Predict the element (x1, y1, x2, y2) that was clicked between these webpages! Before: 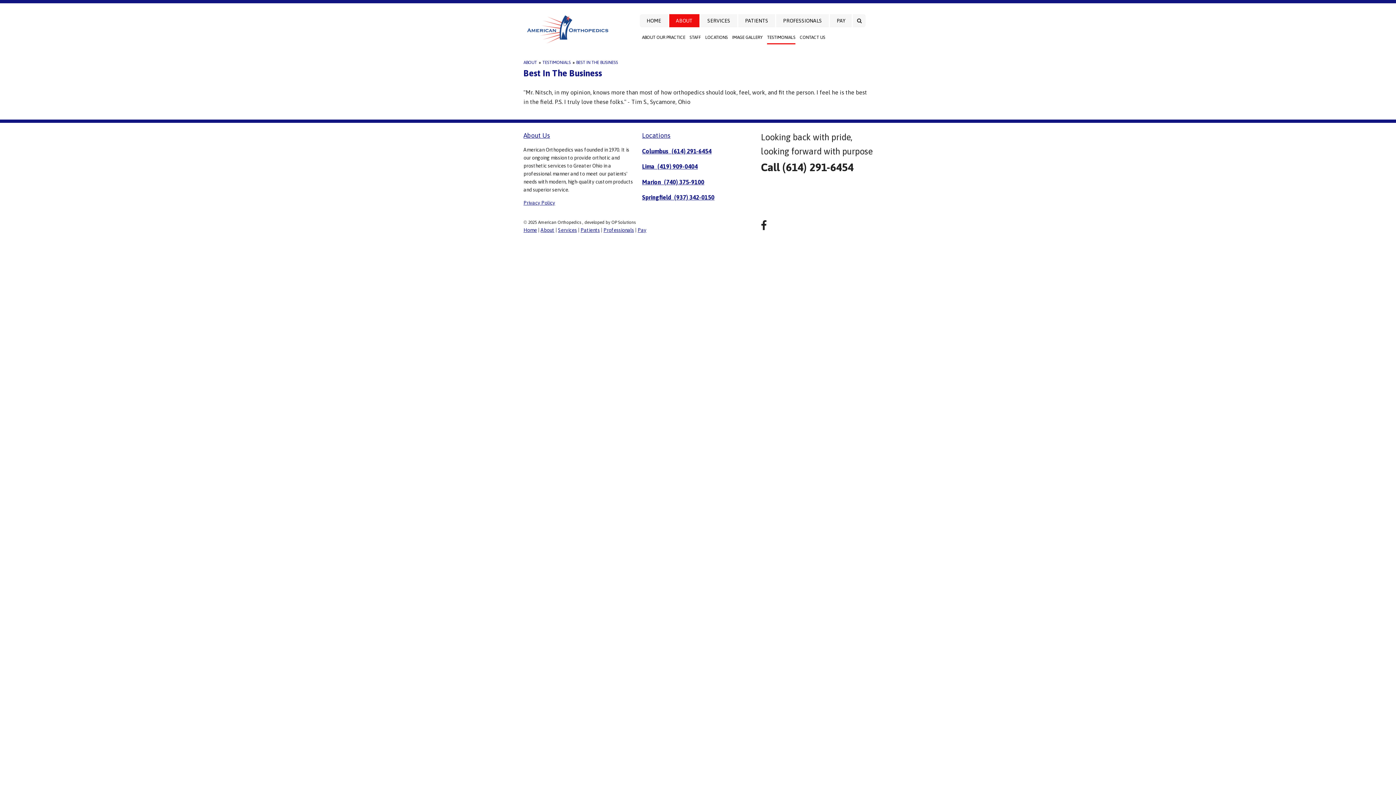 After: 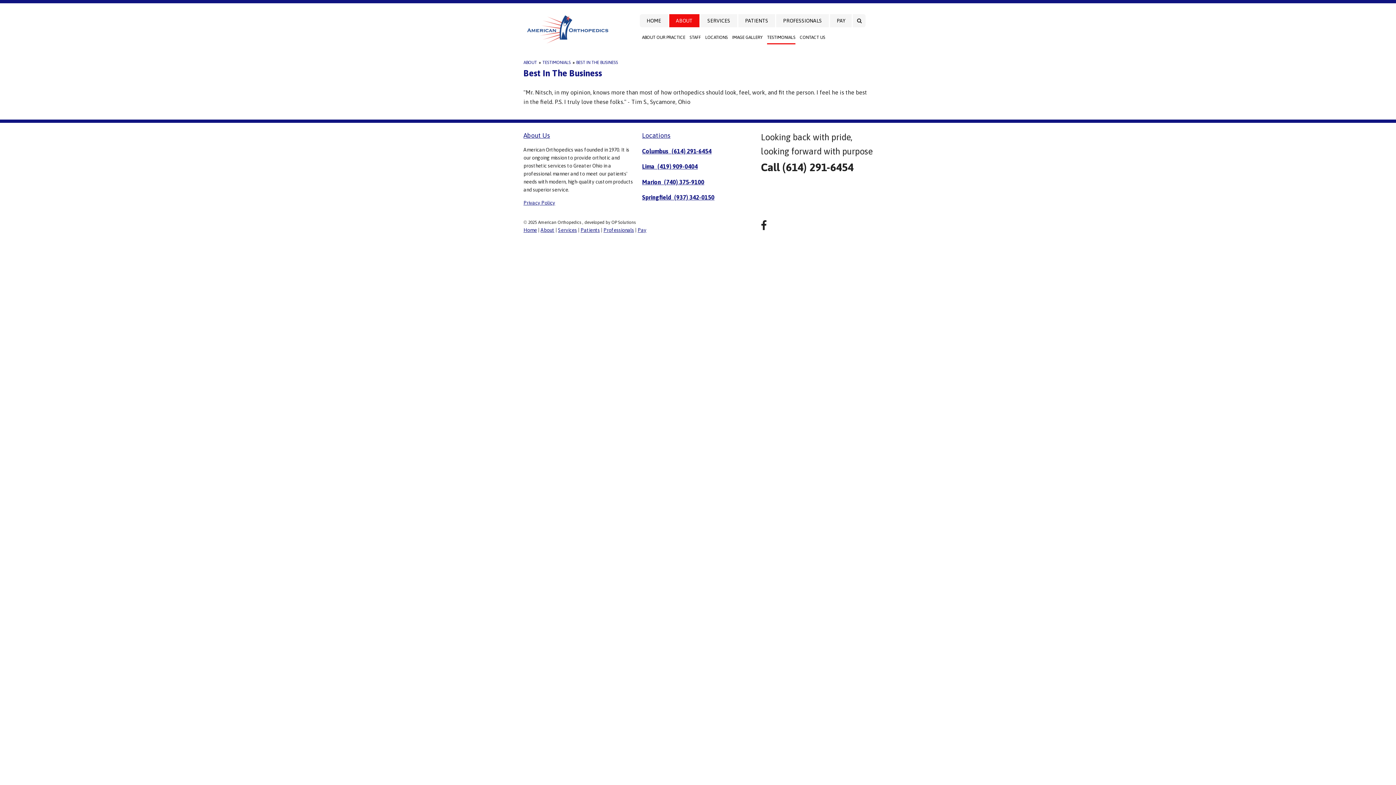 Action: label: BEST IN THE BUSINESS bbox: (576, 59, 618, 64)